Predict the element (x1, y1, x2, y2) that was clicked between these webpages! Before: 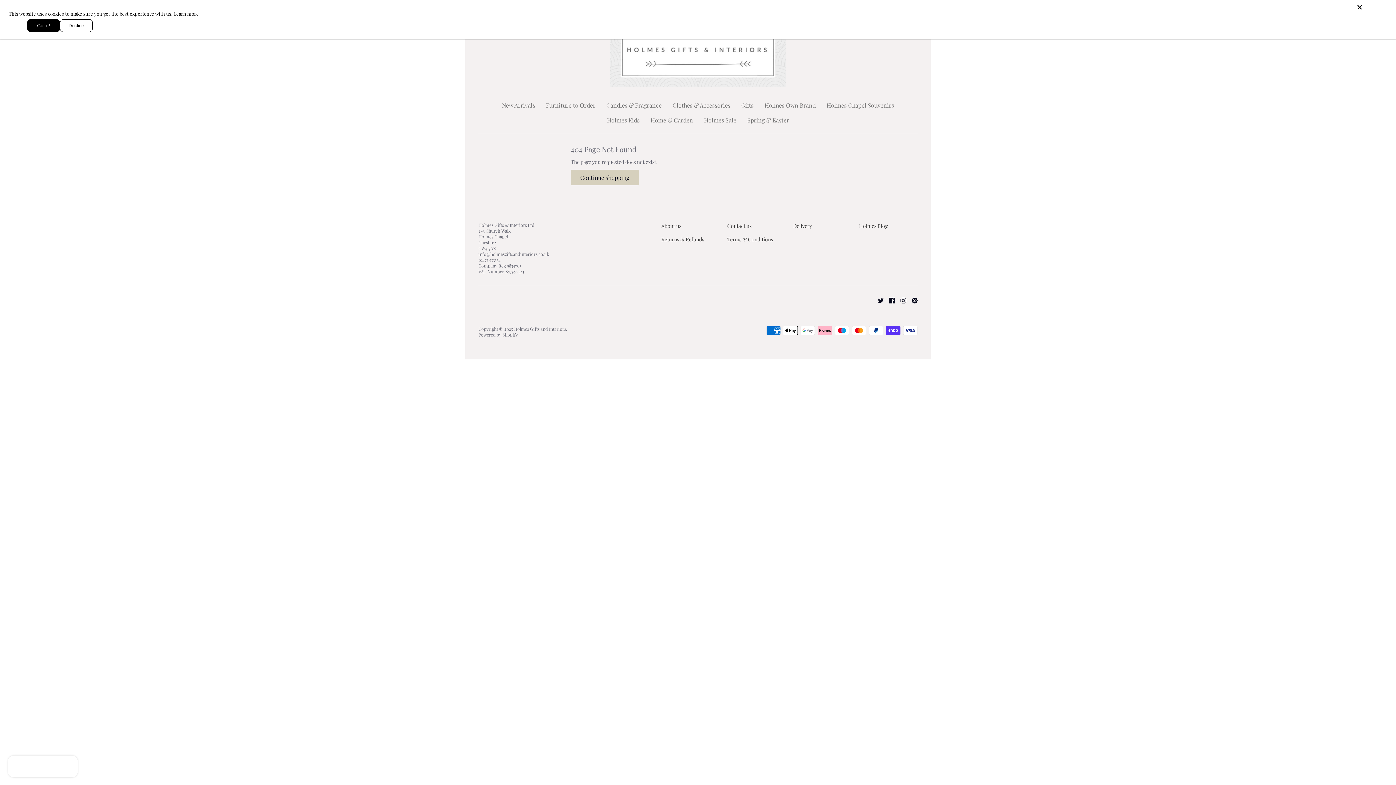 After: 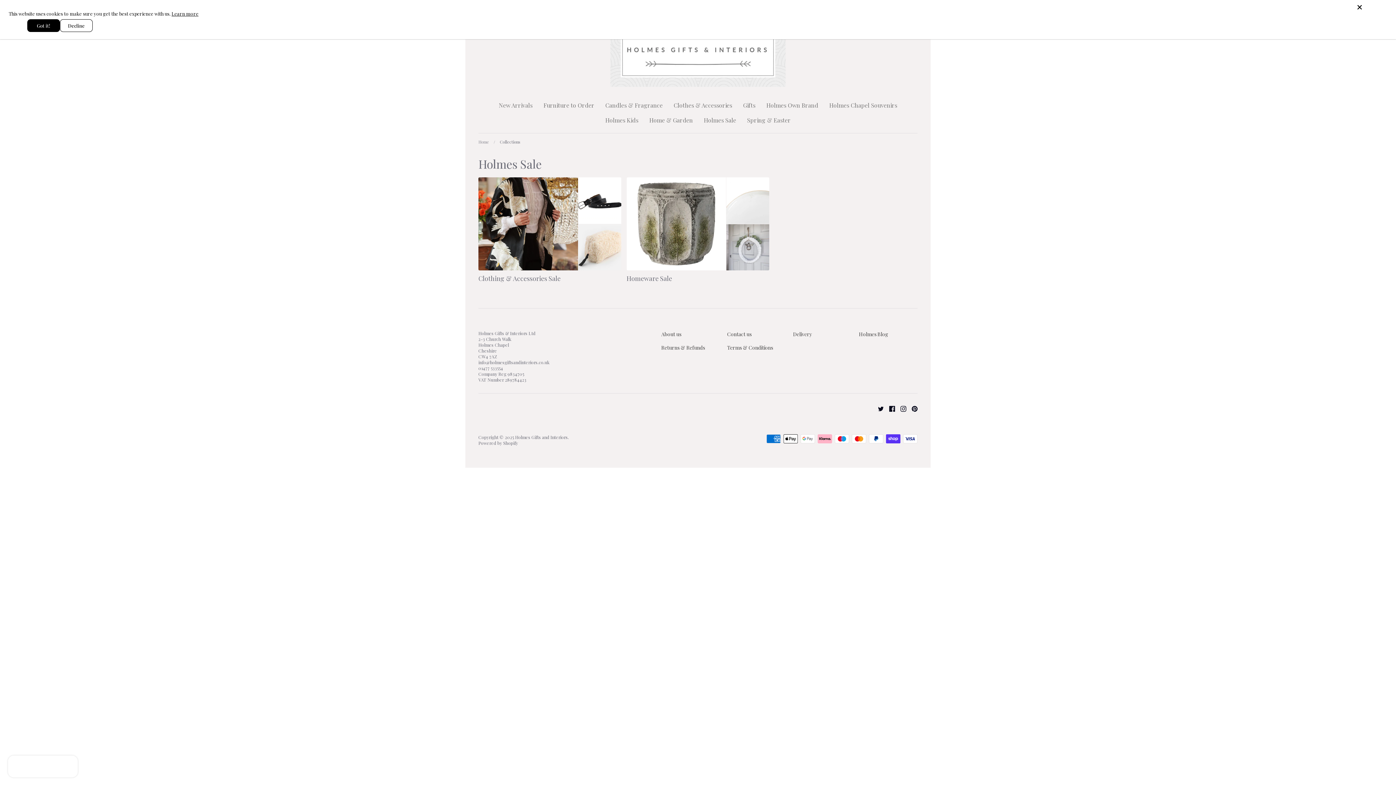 Action: bbox: (704, 116, 736, 123) label: Holmes Sale